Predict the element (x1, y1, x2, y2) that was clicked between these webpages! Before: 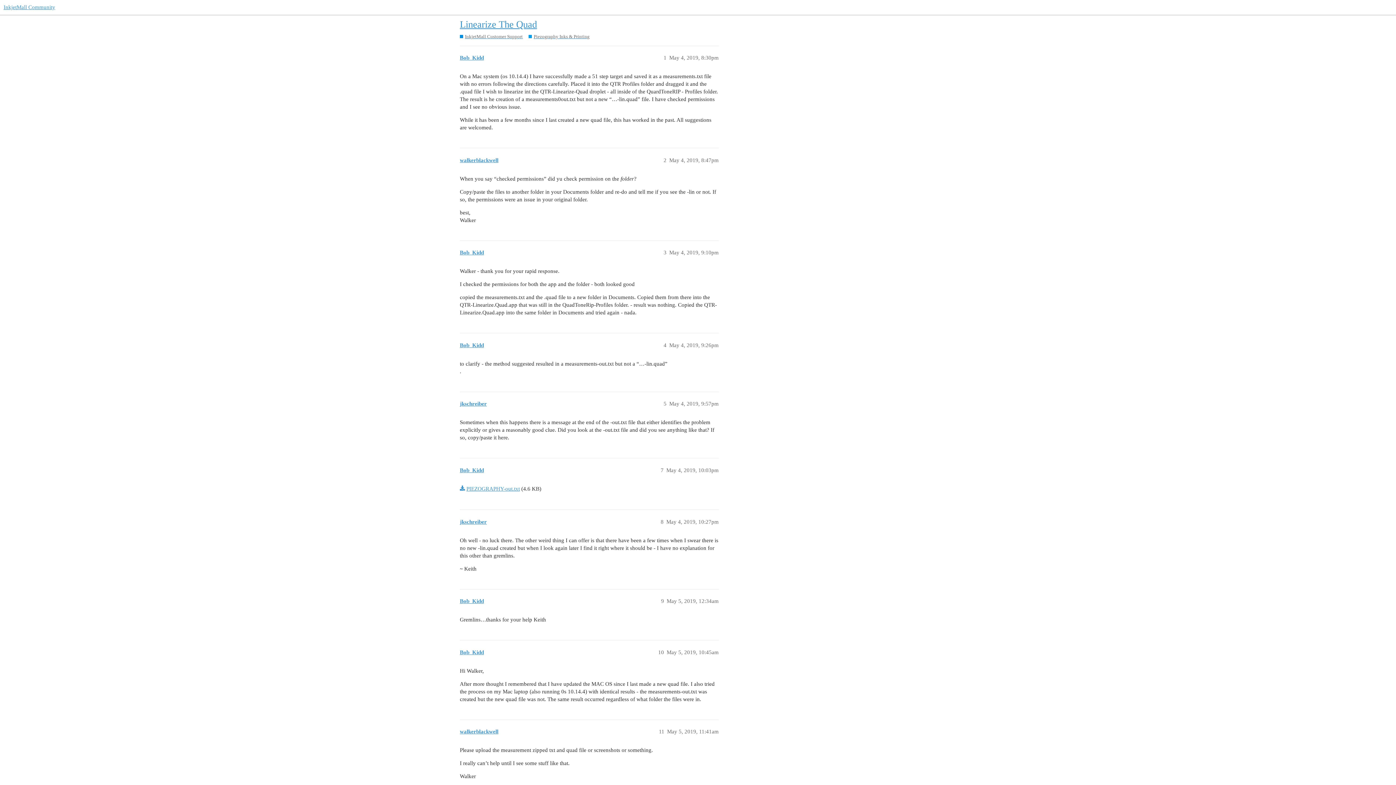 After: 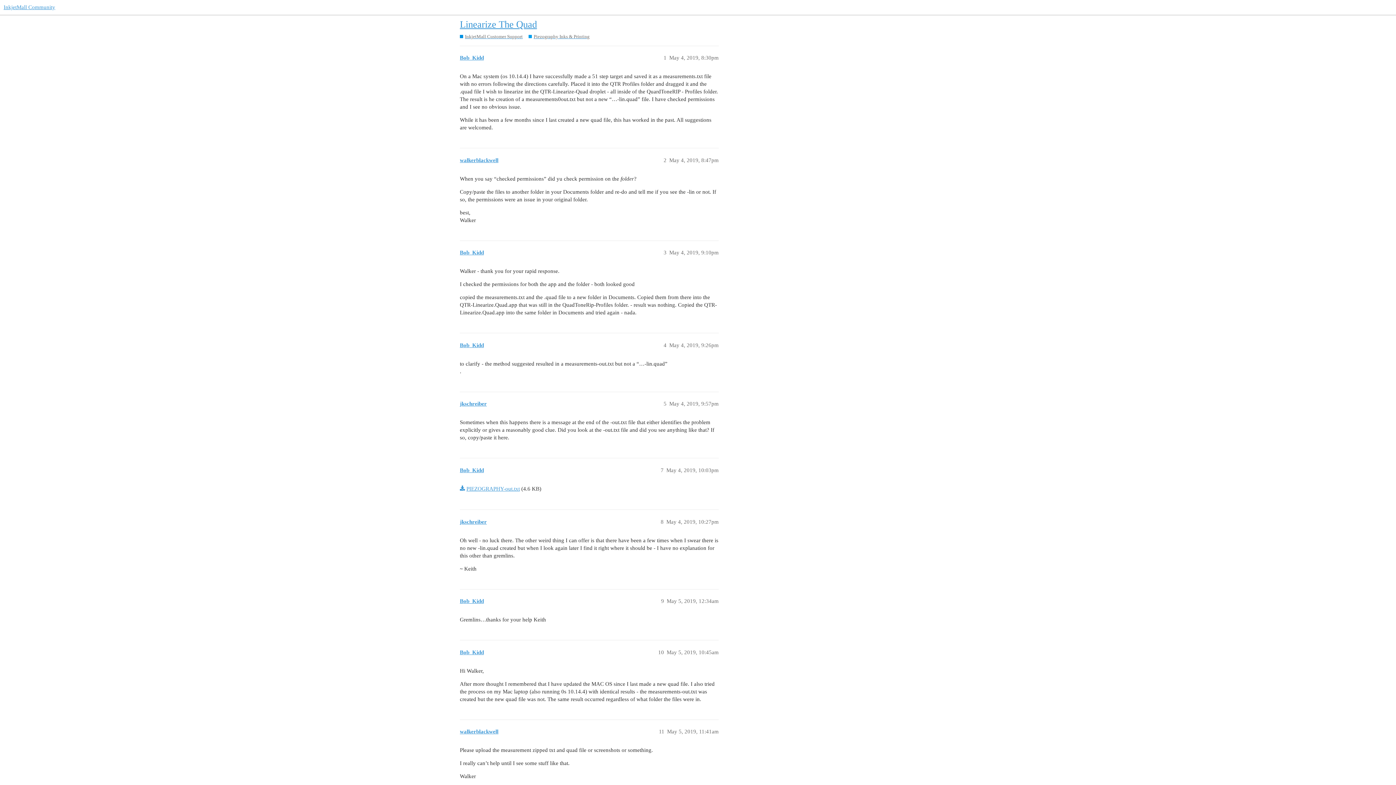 Action: bbox: (460, 19, 537, 29) label: Linearize The Quad